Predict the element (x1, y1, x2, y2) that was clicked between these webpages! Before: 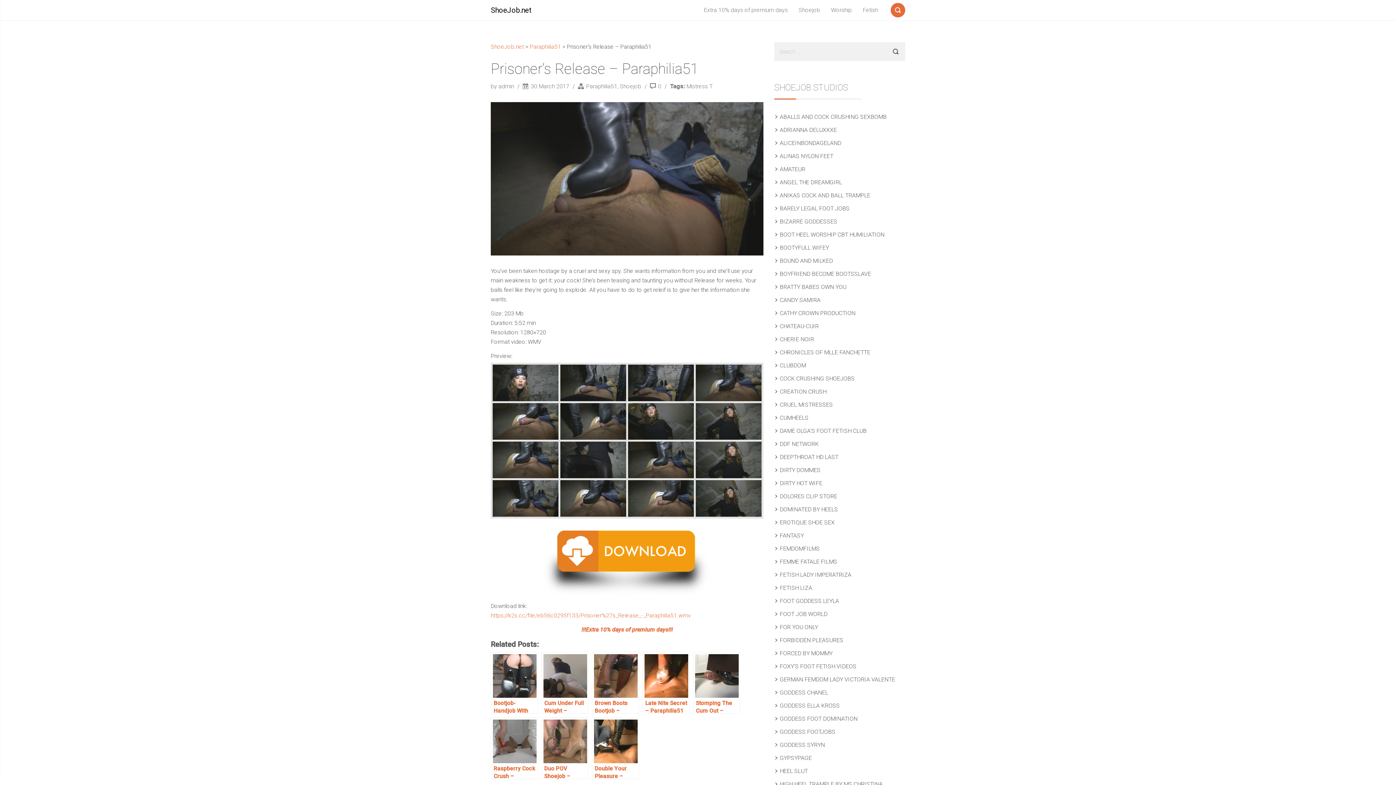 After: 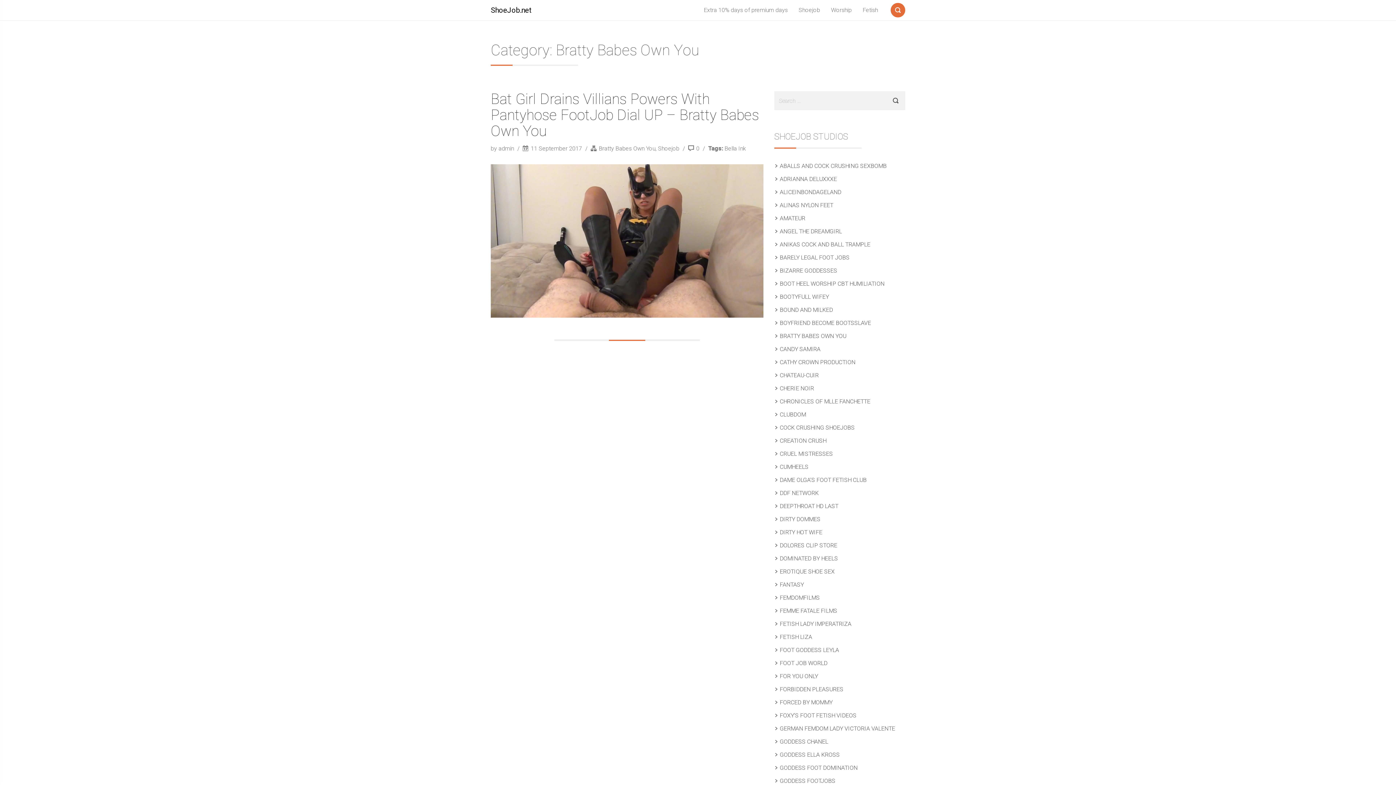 Action: bbox: (780, 283, 847, 290) label: BRATTY BABES OWN YOU